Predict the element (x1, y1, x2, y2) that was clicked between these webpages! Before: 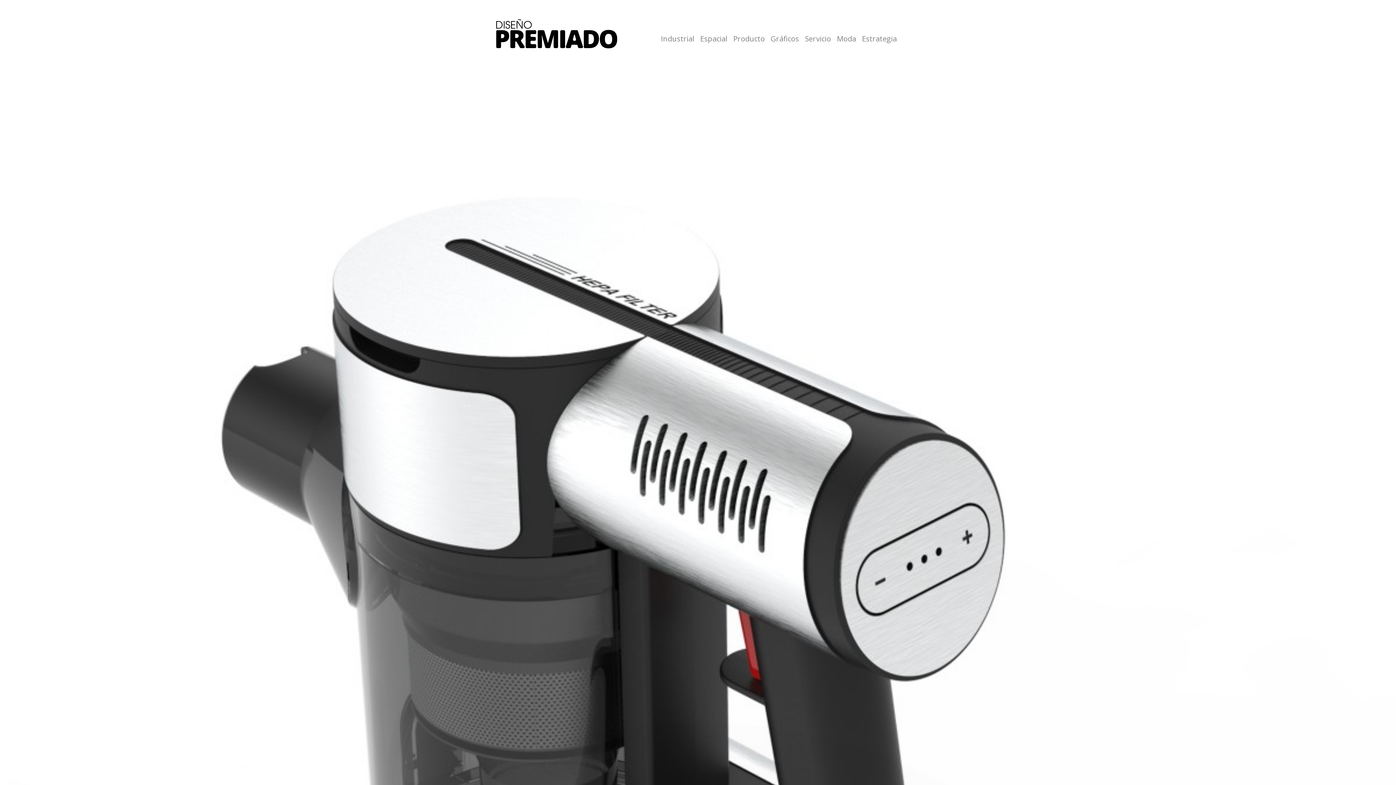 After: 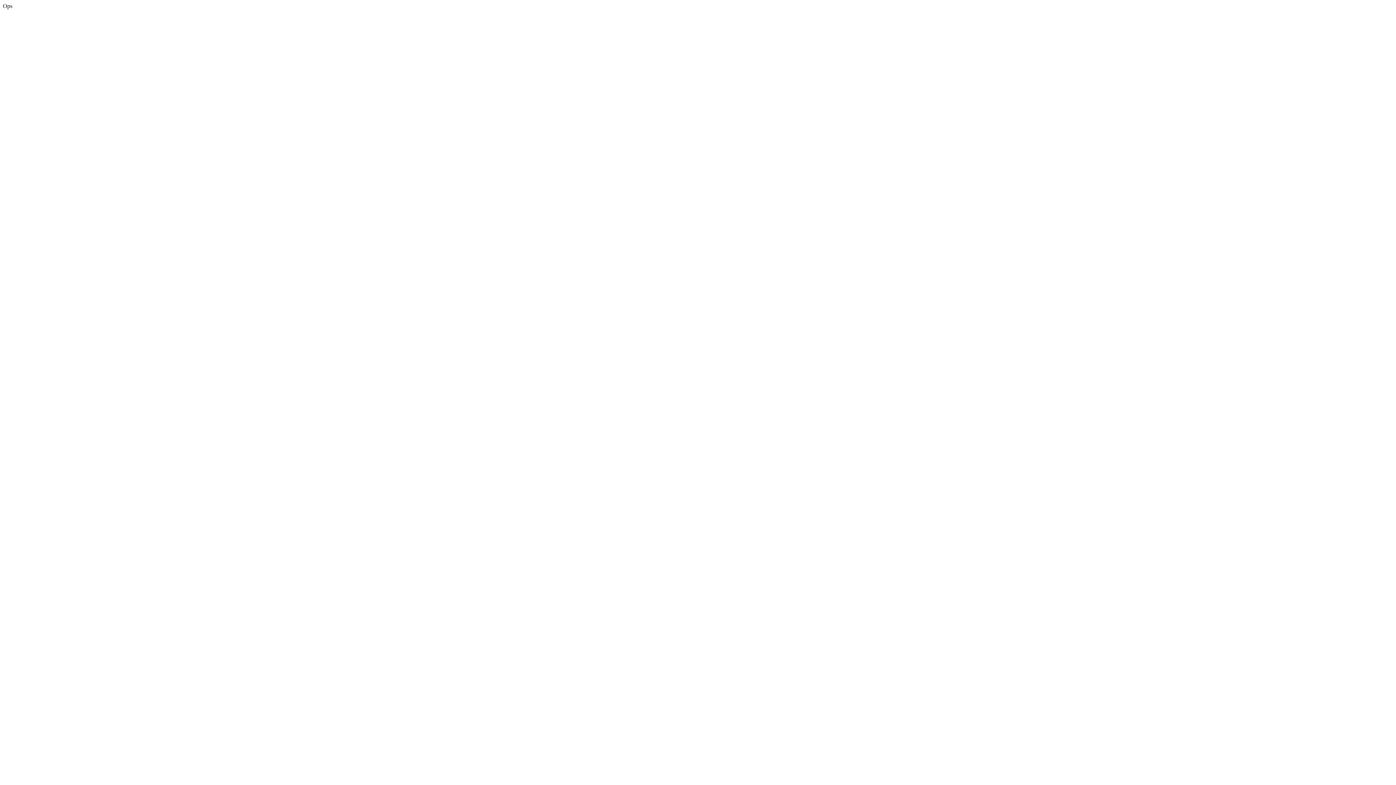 Action: label: Moda bbox: (834, 18, 859, 48)